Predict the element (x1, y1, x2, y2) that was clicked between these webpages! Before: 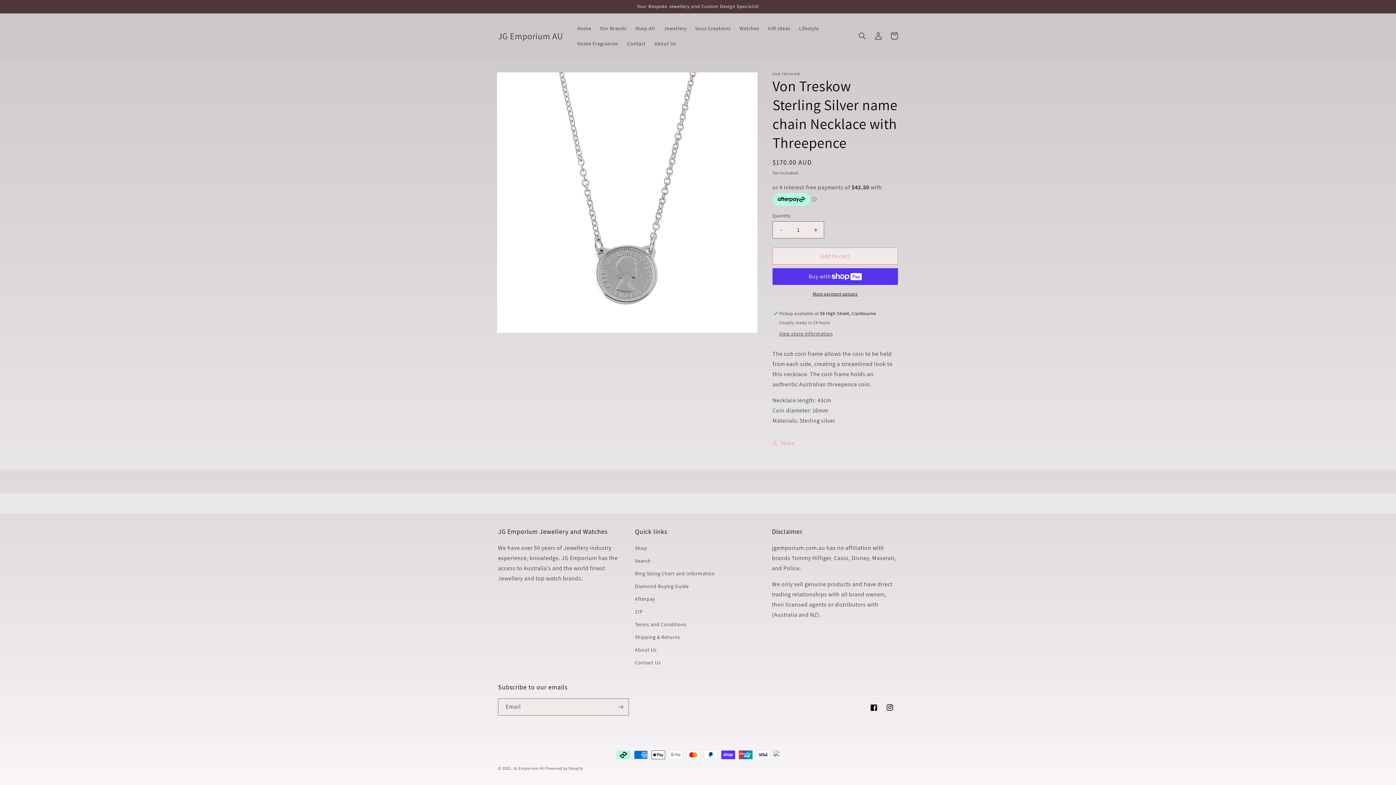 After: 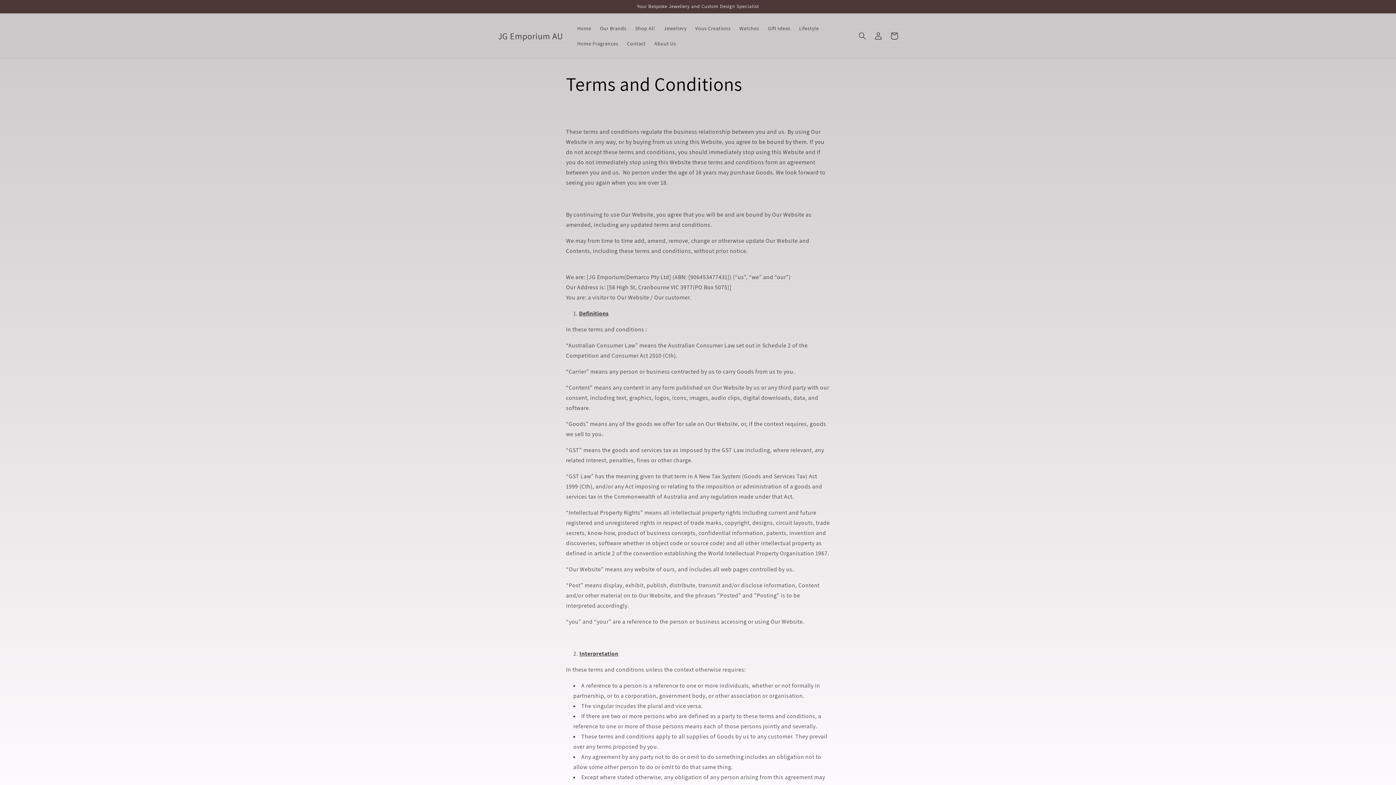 Action: label: Terms and Conditions bbox: (635, 618, 686, 631)